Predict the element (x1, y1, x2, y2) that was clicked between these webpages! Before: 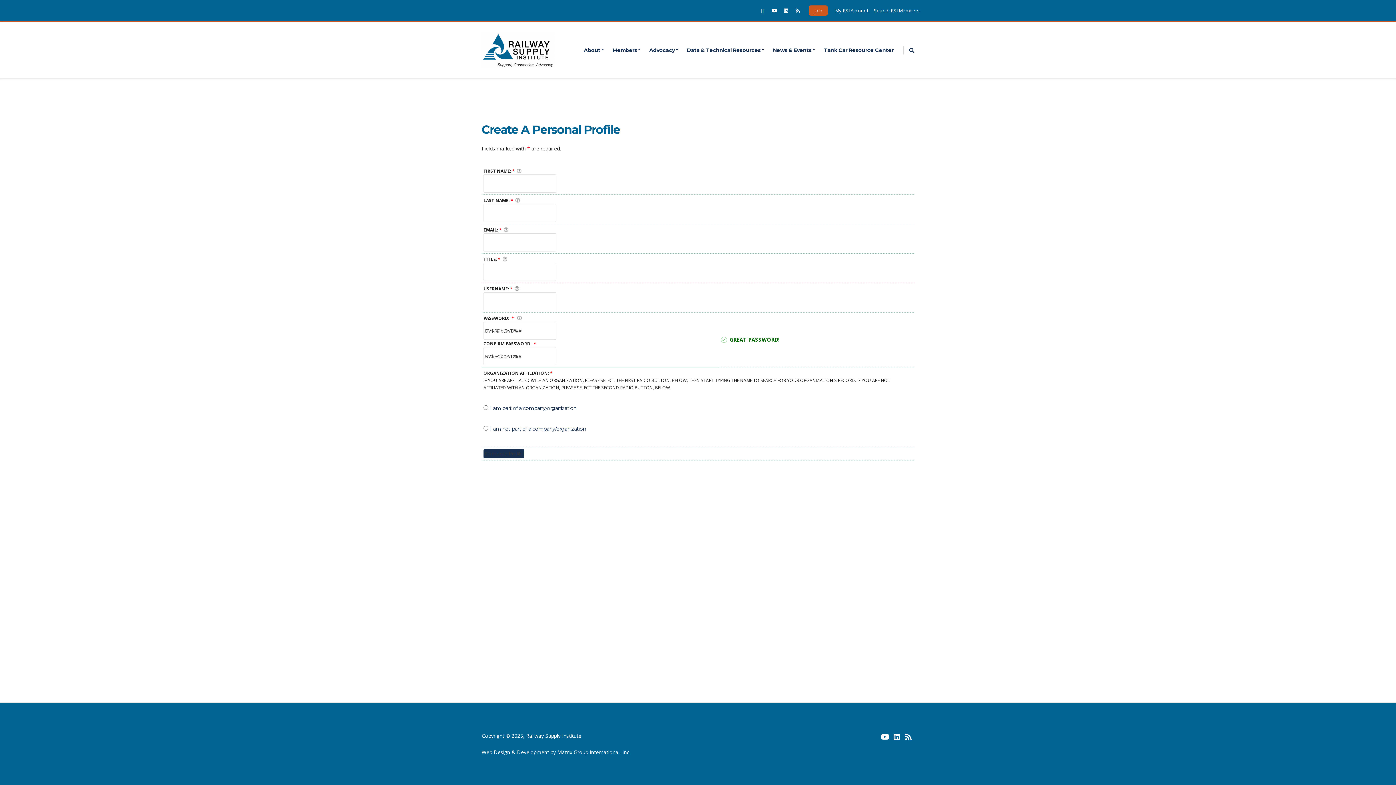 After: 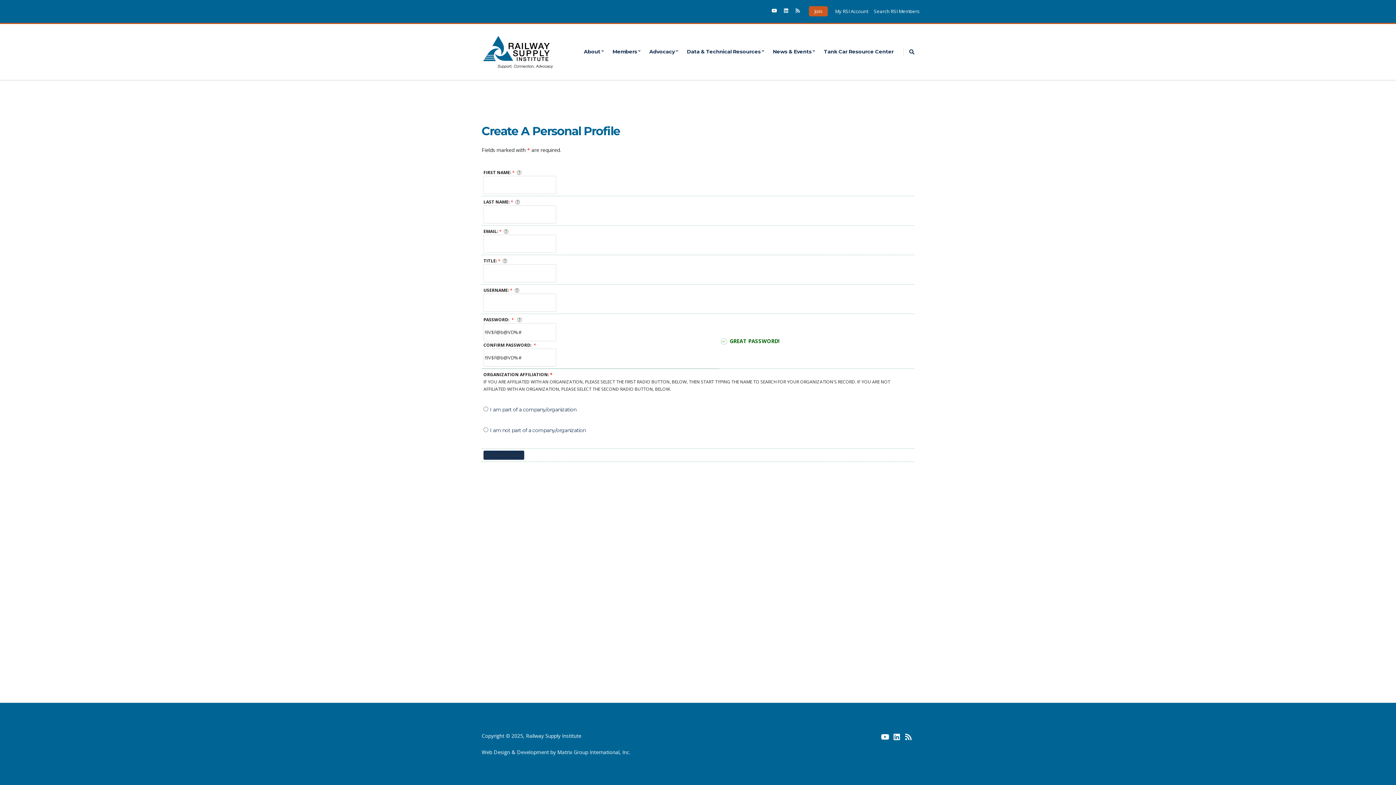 Action: bbox: (758, 6, 766, 14) label:  (opens in a new window)